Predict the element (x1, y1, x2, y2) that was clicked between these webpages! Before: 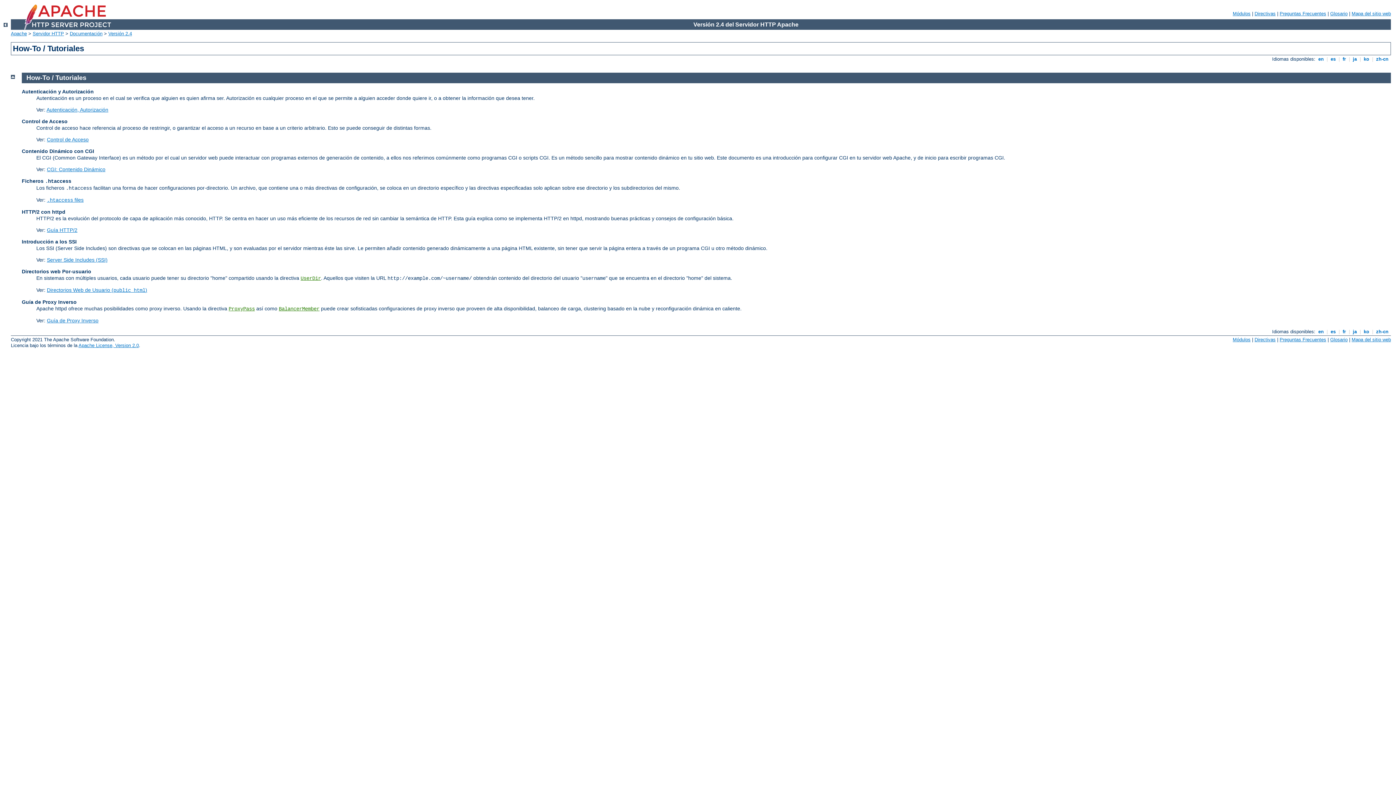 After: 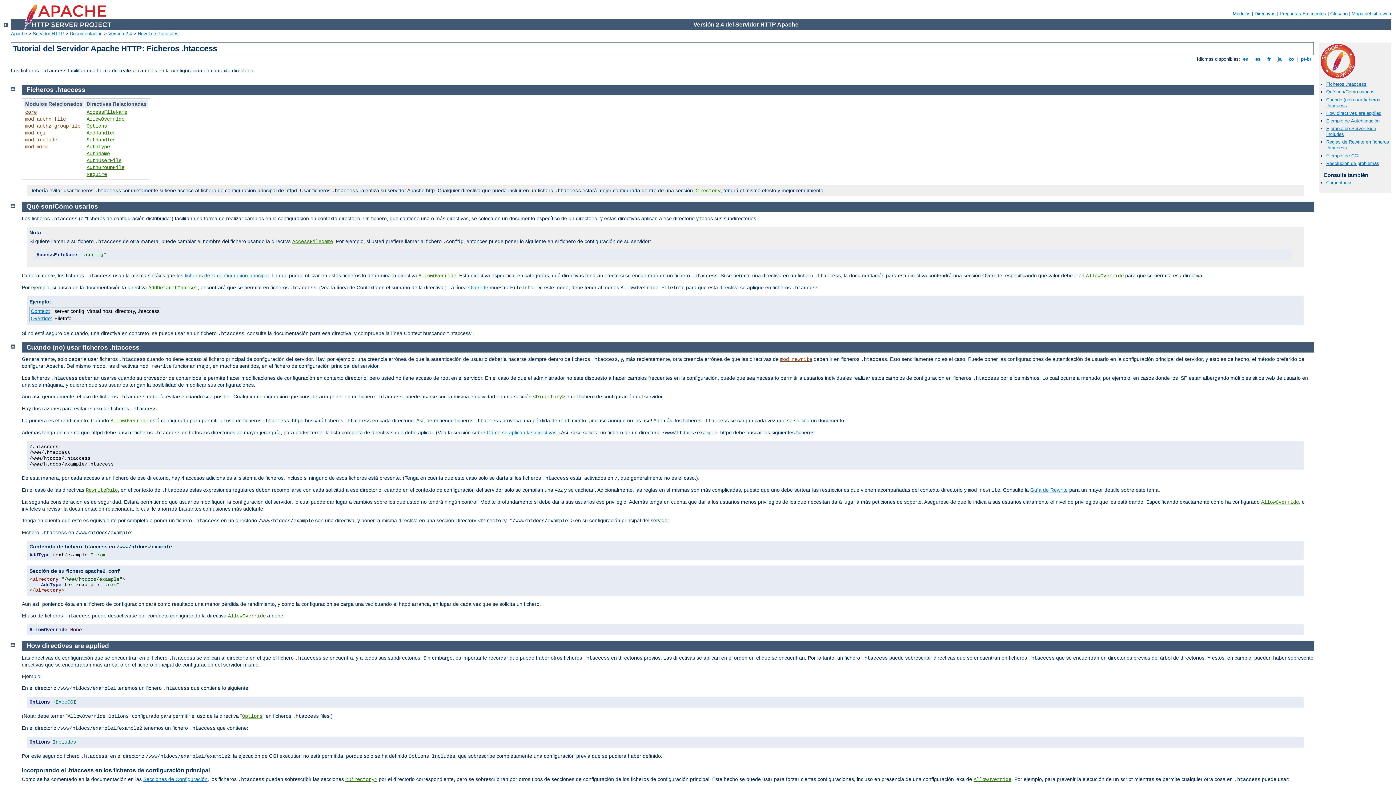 Action: label: .htaccess files bbox: (46, 196, 83, 202)